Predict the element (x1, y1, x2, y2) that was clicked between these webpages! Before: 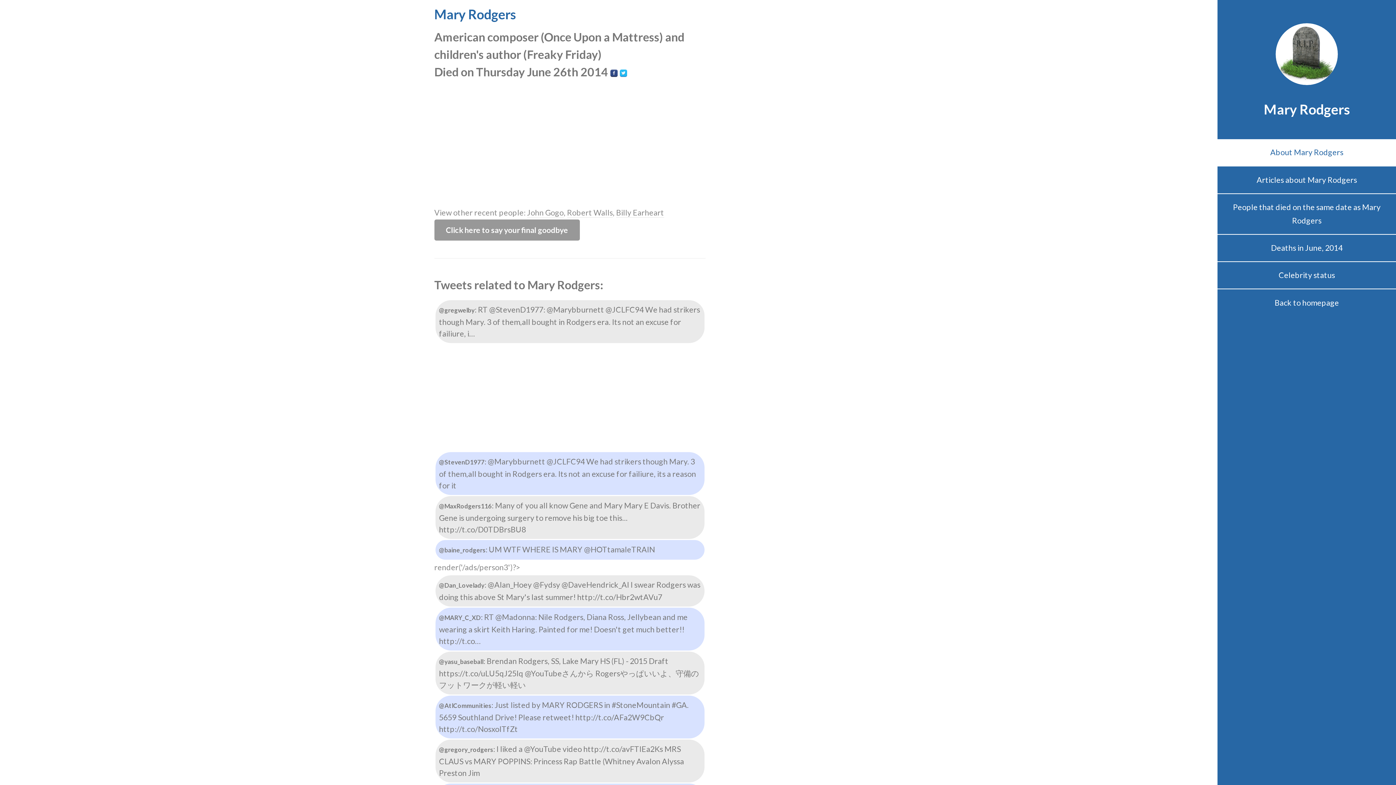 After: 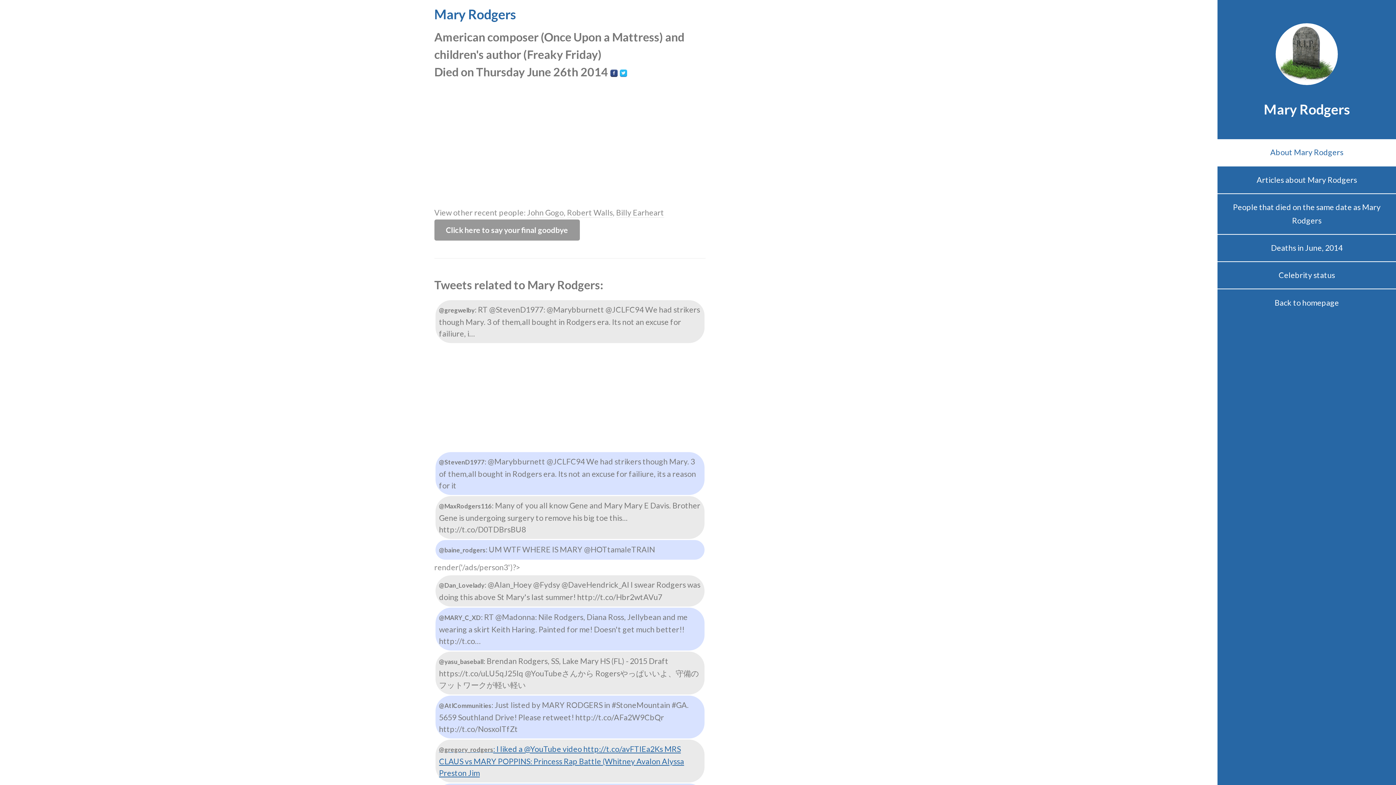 Action: bbox: (439, 744, 684, 778) label: @gregory_rodgers: I liked a @YouTube video http://t.co/avFTIEa2Ks MRS CLAUS vs MARY POPPINS: Princess Rap Battle (Whitney Avalon Alyssa Preston Jim